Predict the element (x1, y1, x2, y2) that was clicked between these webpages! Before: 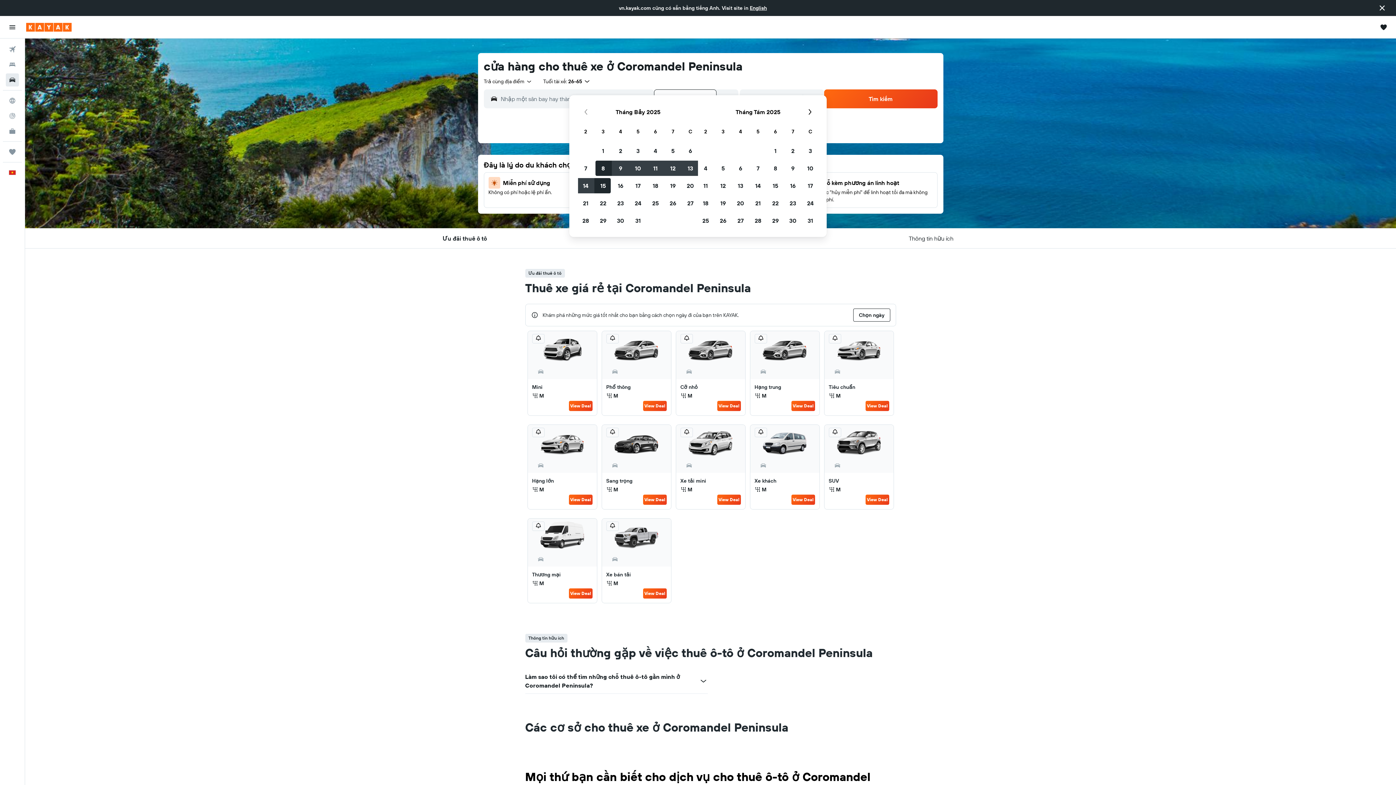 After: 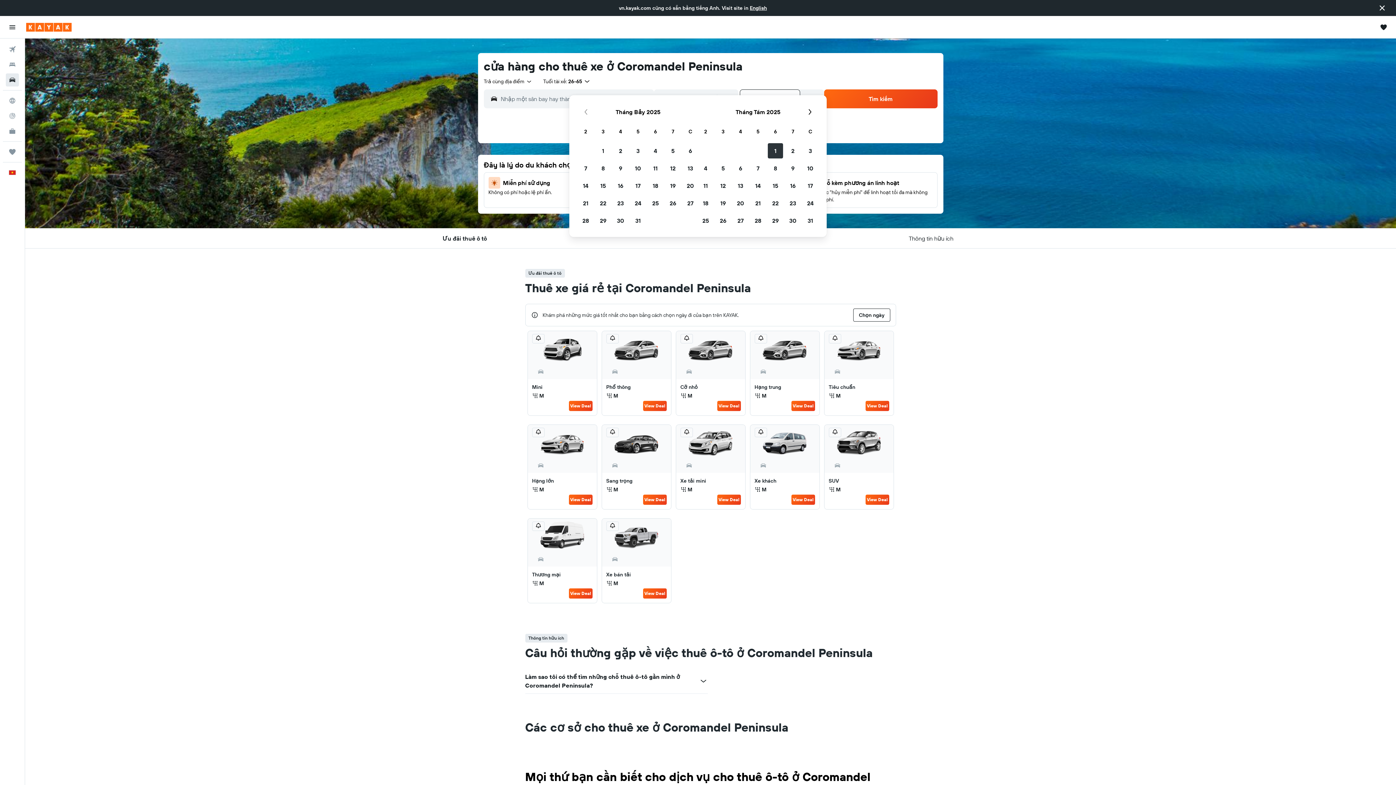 Action: bbox: (766, 142, 784, 159) label: Tháng Tám 1 2025